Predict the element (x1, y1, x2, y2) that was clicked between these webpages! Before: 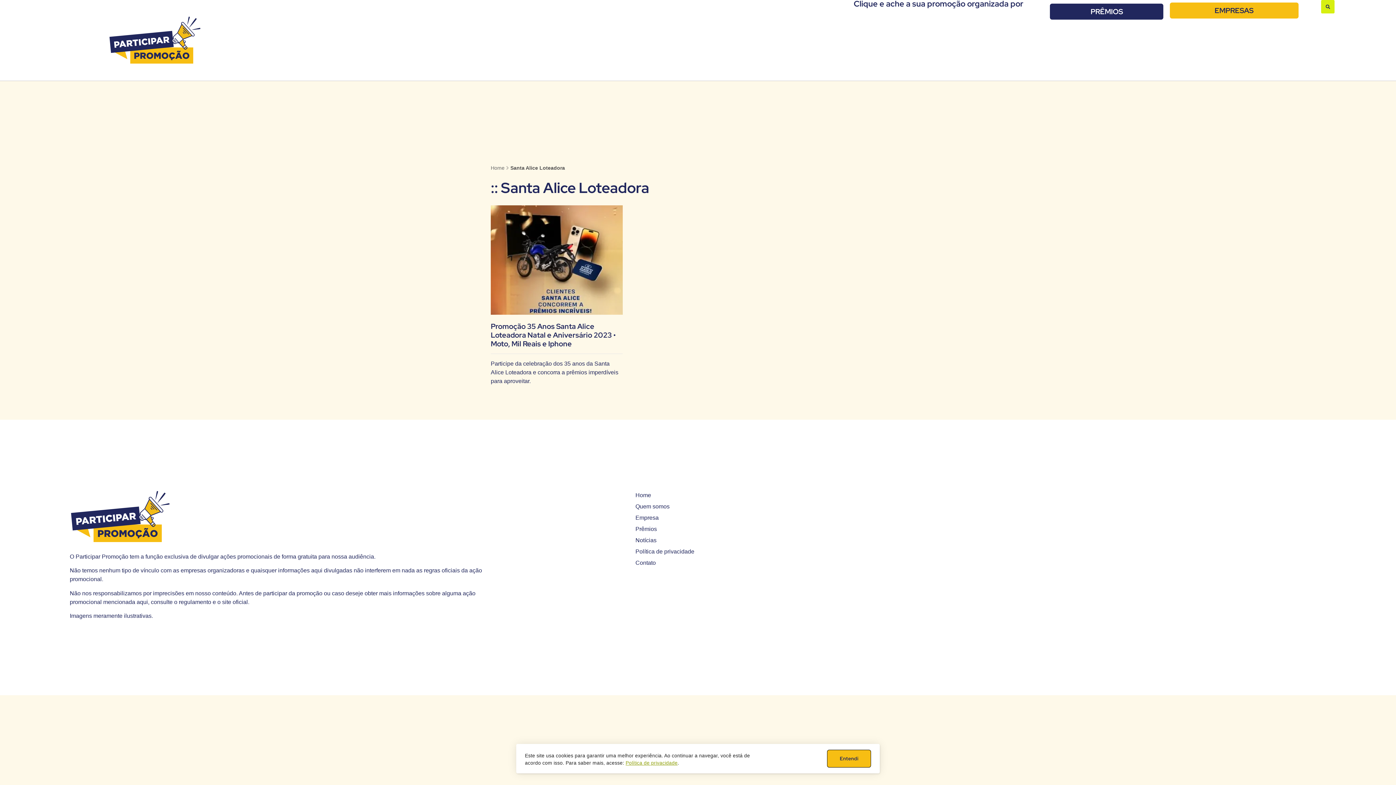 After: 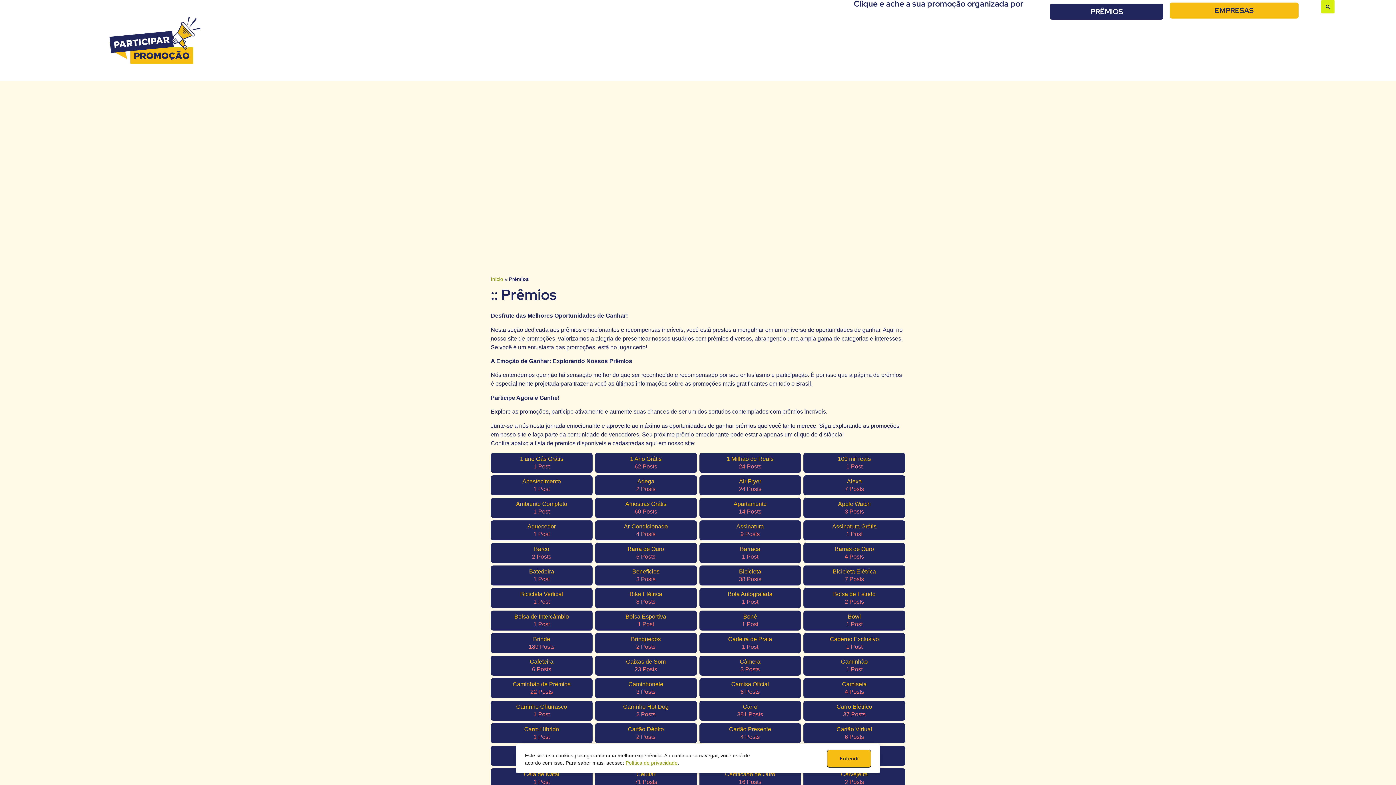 Action: bbox: (1050, 3, 1163, 19) label: PRÊMIOS